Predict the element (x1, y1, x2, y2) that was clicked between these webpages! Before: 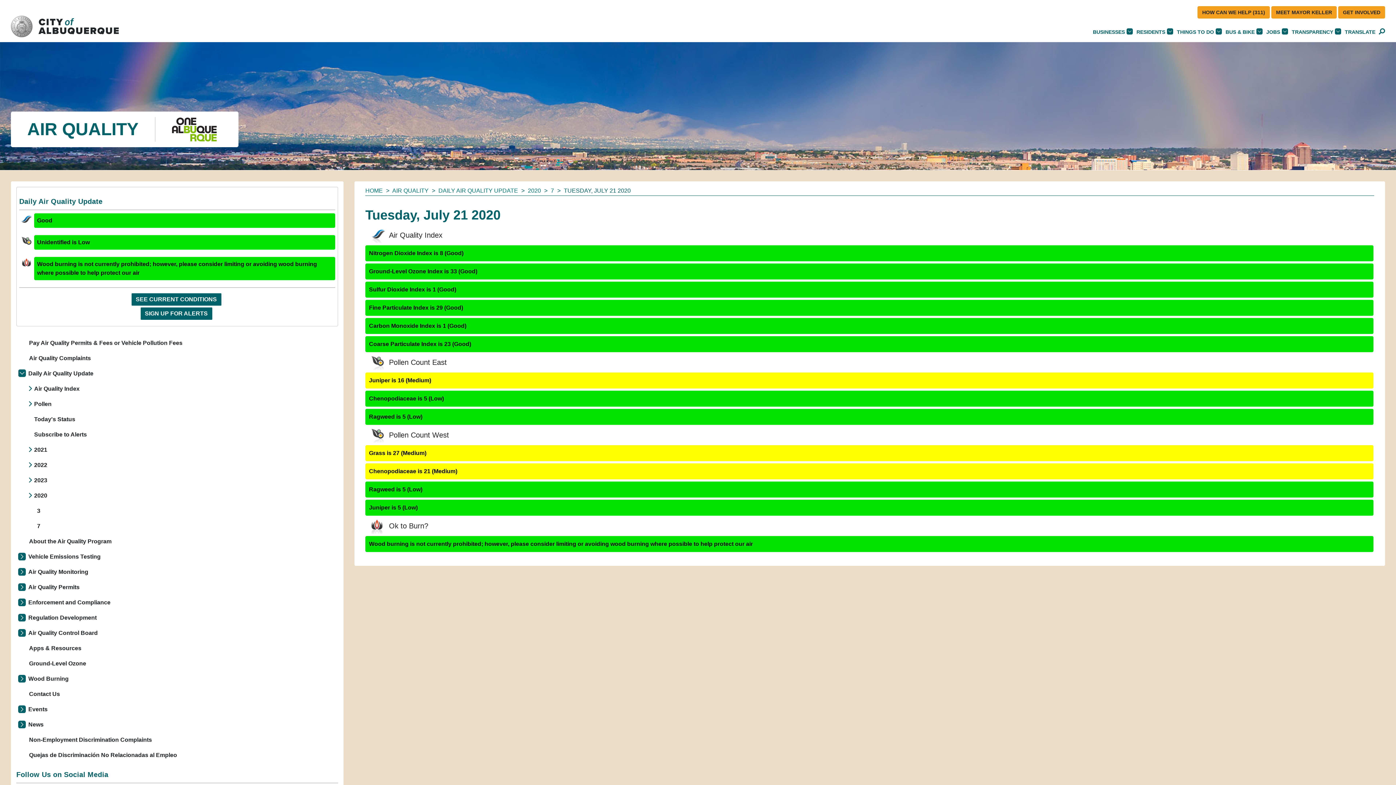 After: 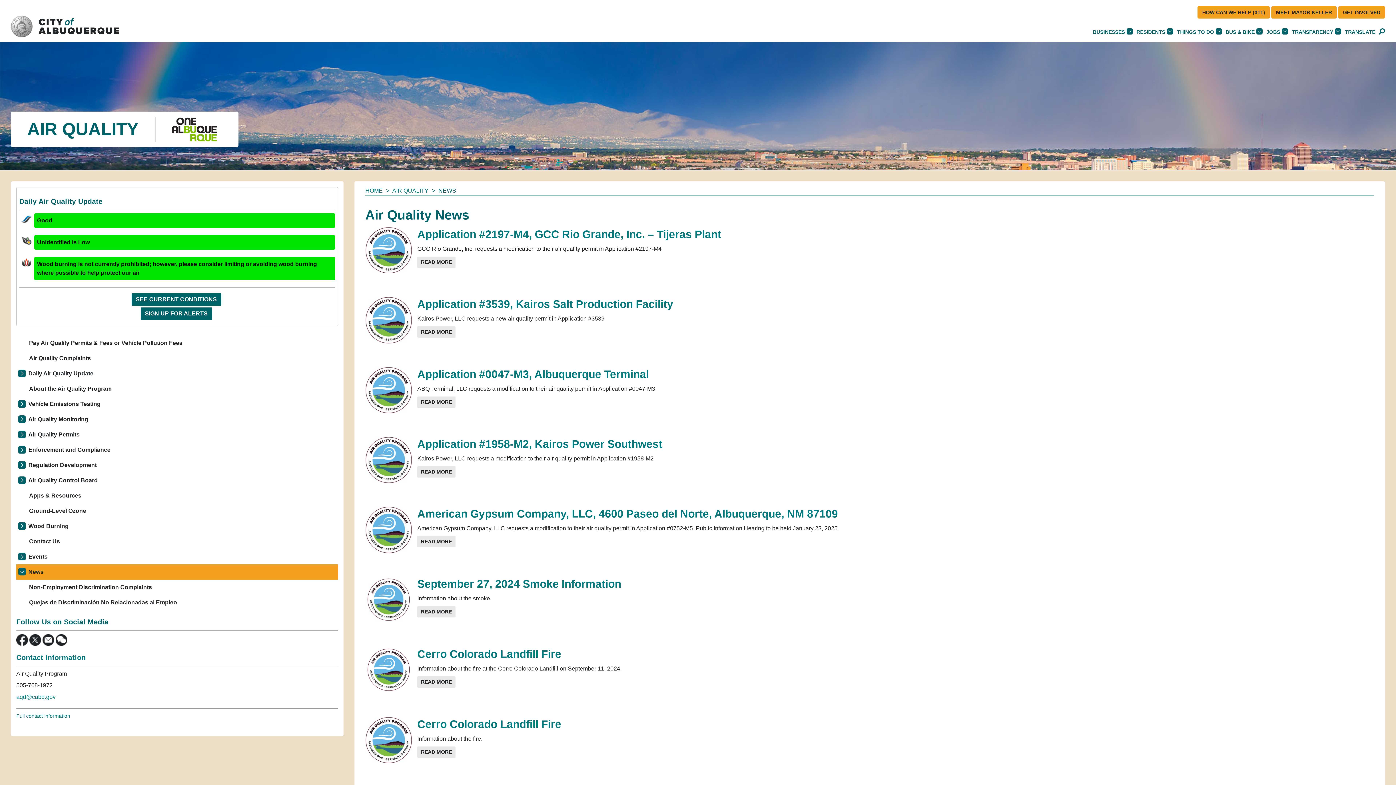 Action: bbox: (16, 717, 338, 732) label: News